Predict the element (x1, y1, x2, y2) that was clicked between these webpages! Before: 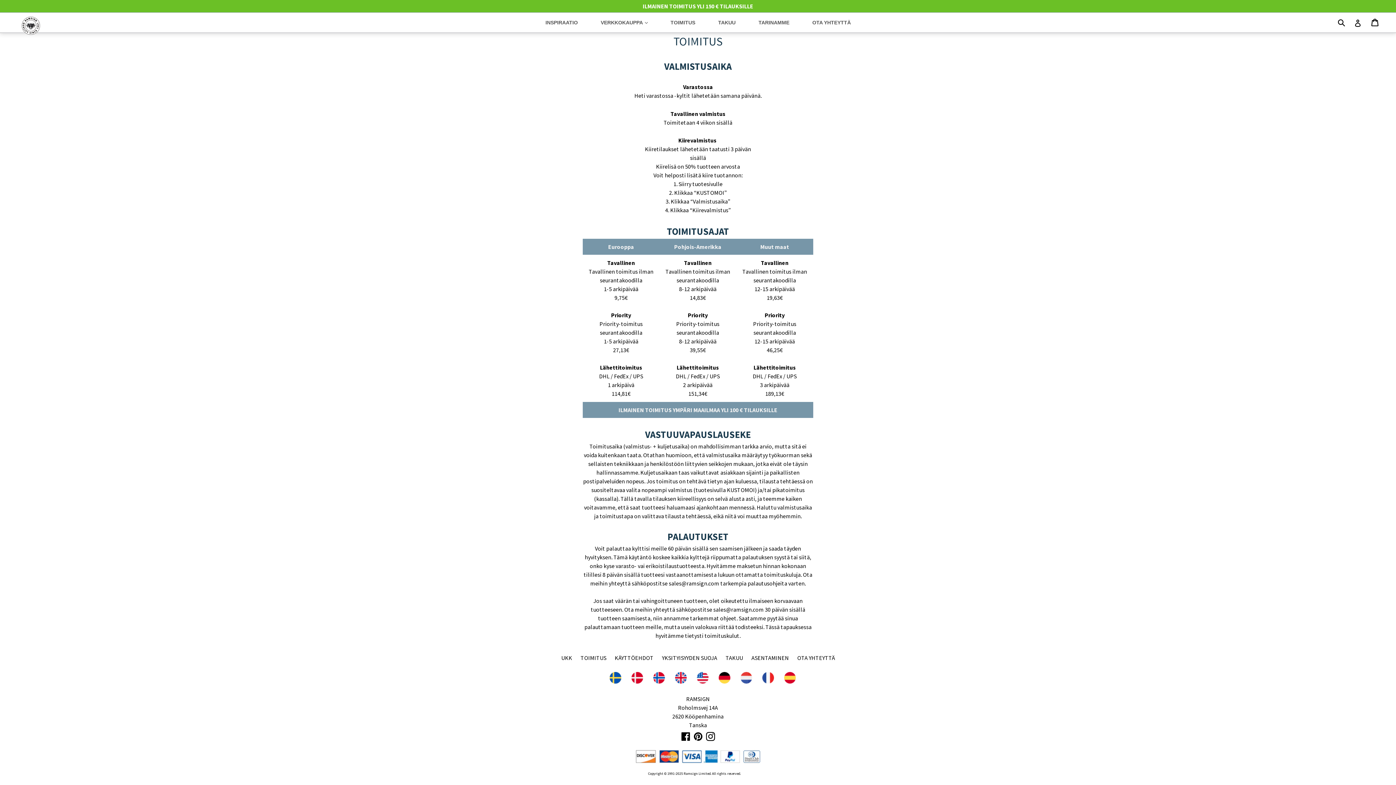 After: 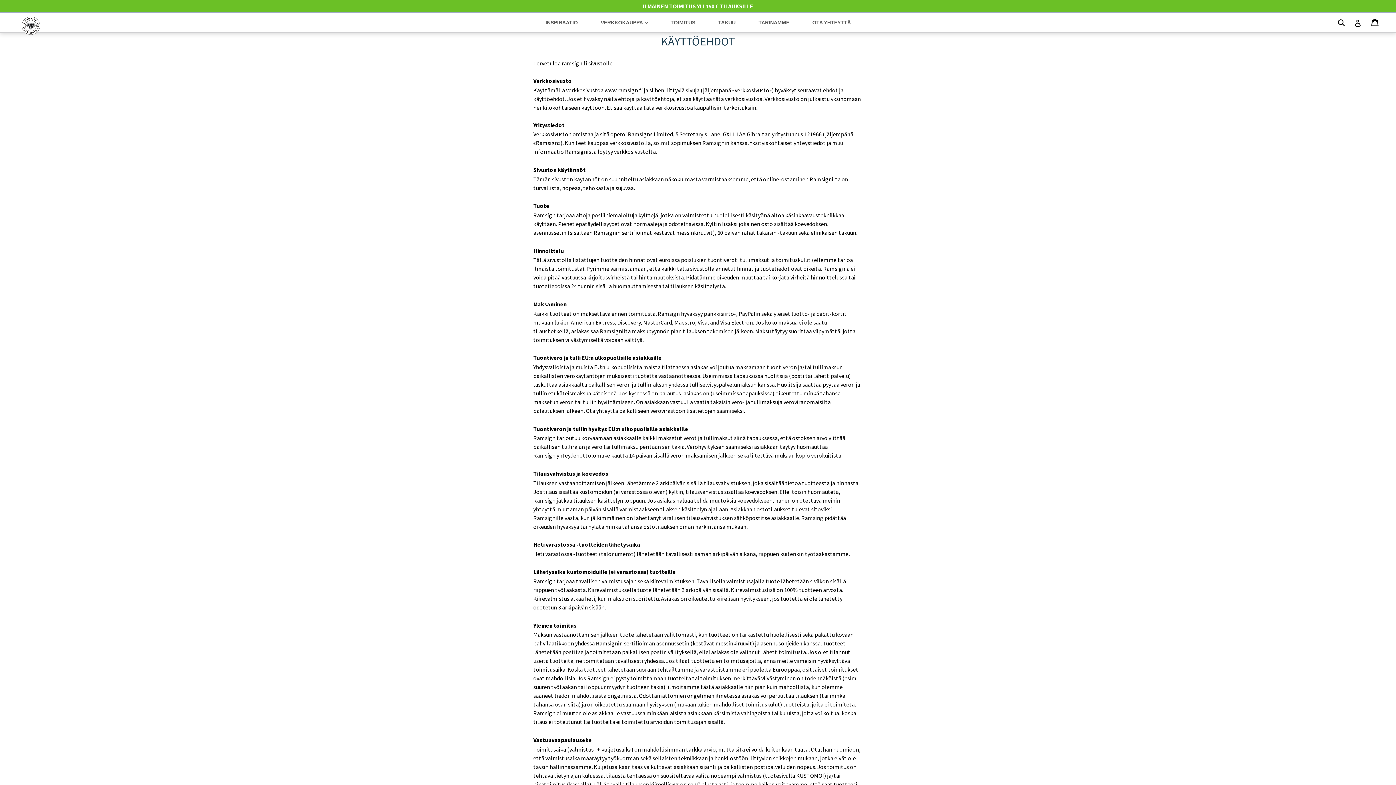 Action: bbox: (614, 654, 653, 661) label: KÄYTTÖEHDOT